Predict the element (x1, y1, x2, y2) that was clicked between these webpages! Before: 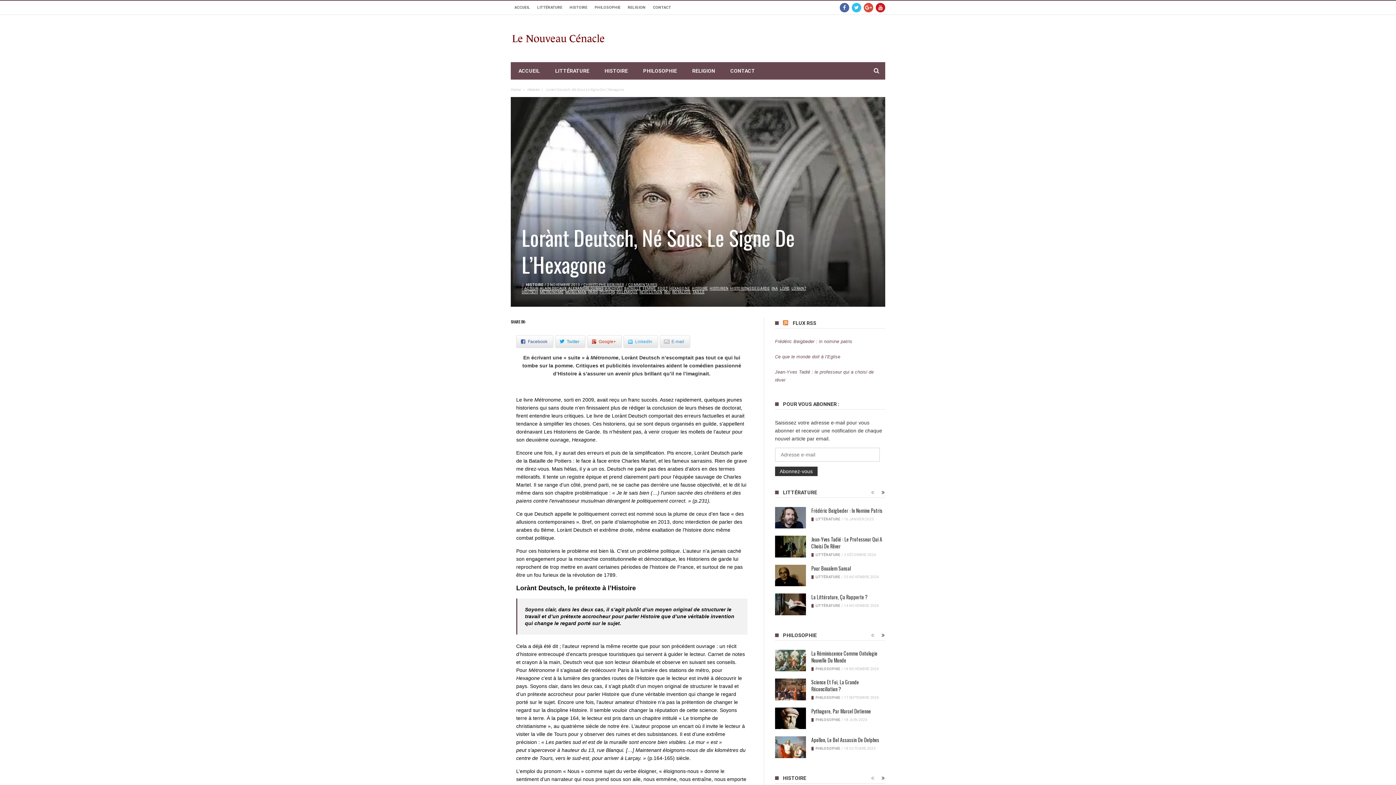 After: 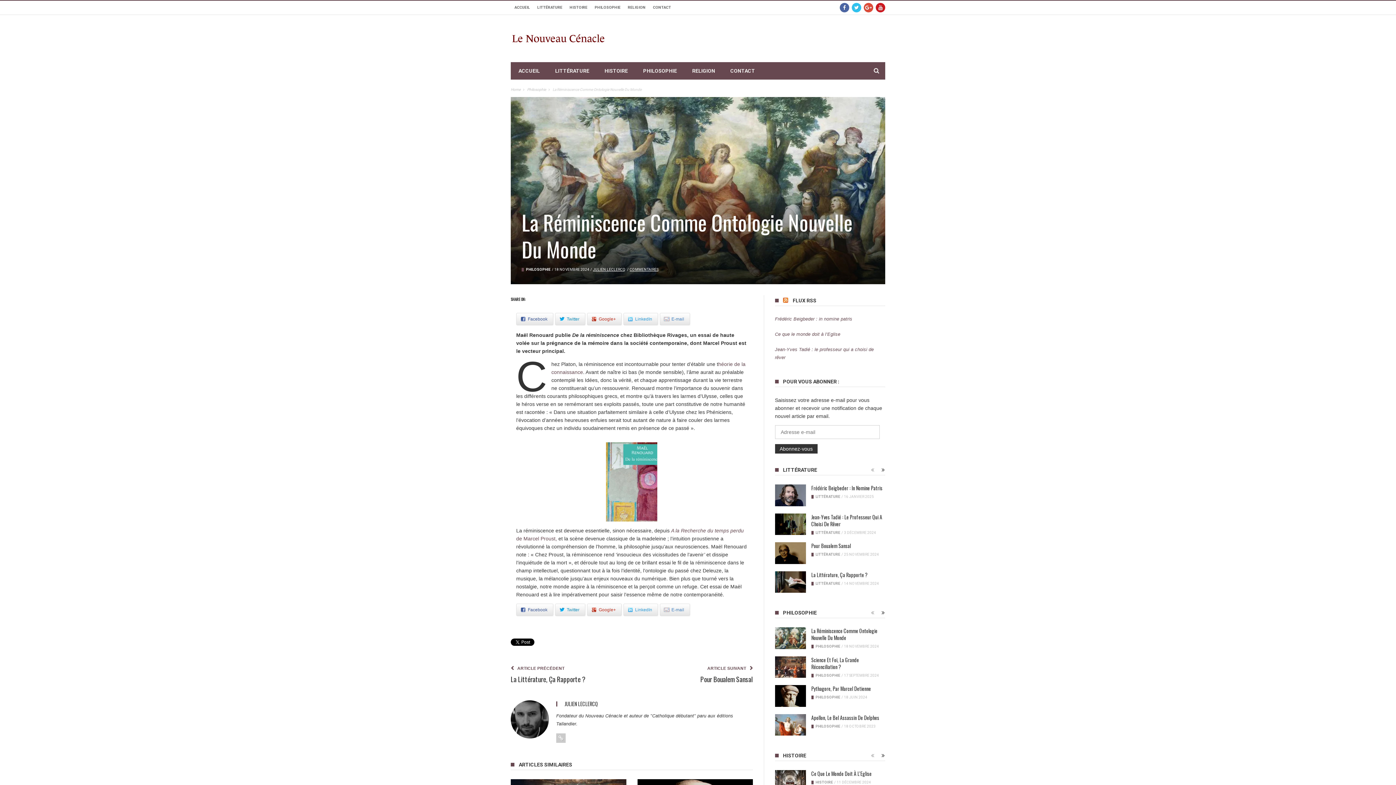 Action: bbox: (811, 649, 877, 664) label: La Réminiscence Comme Ontologie Nouvelle Du Monde